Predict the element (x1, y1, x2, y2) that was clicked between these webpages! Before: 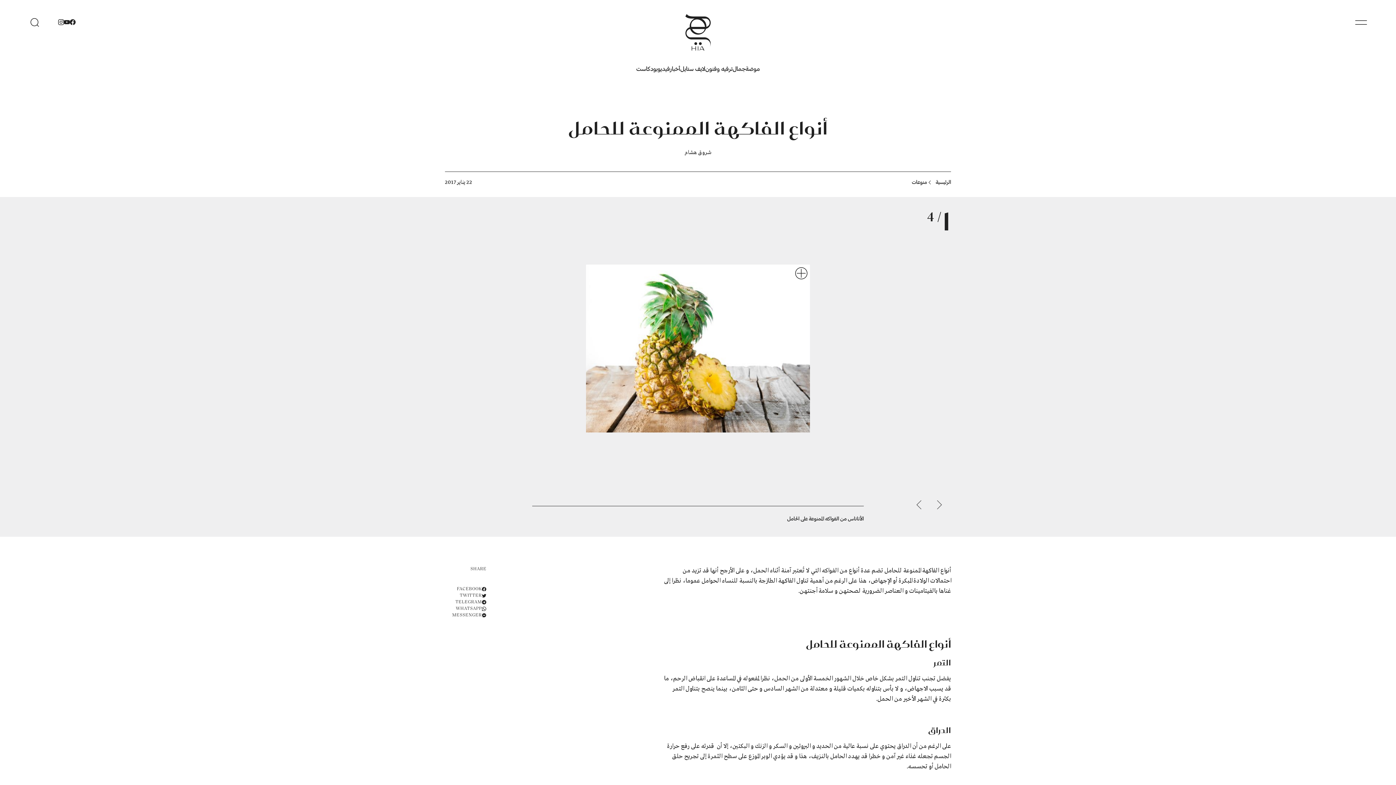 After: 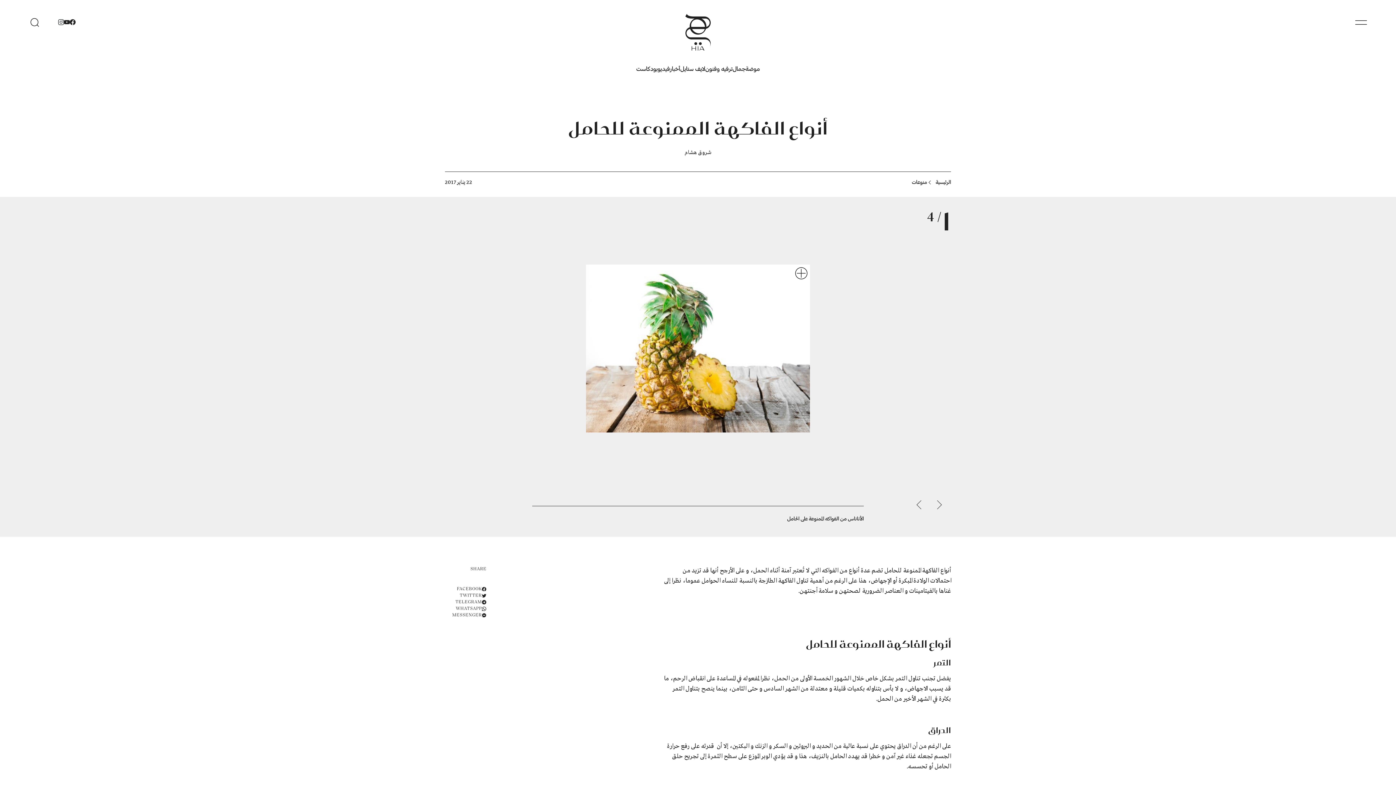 Action: bbox: (58, 18, 64, 26)